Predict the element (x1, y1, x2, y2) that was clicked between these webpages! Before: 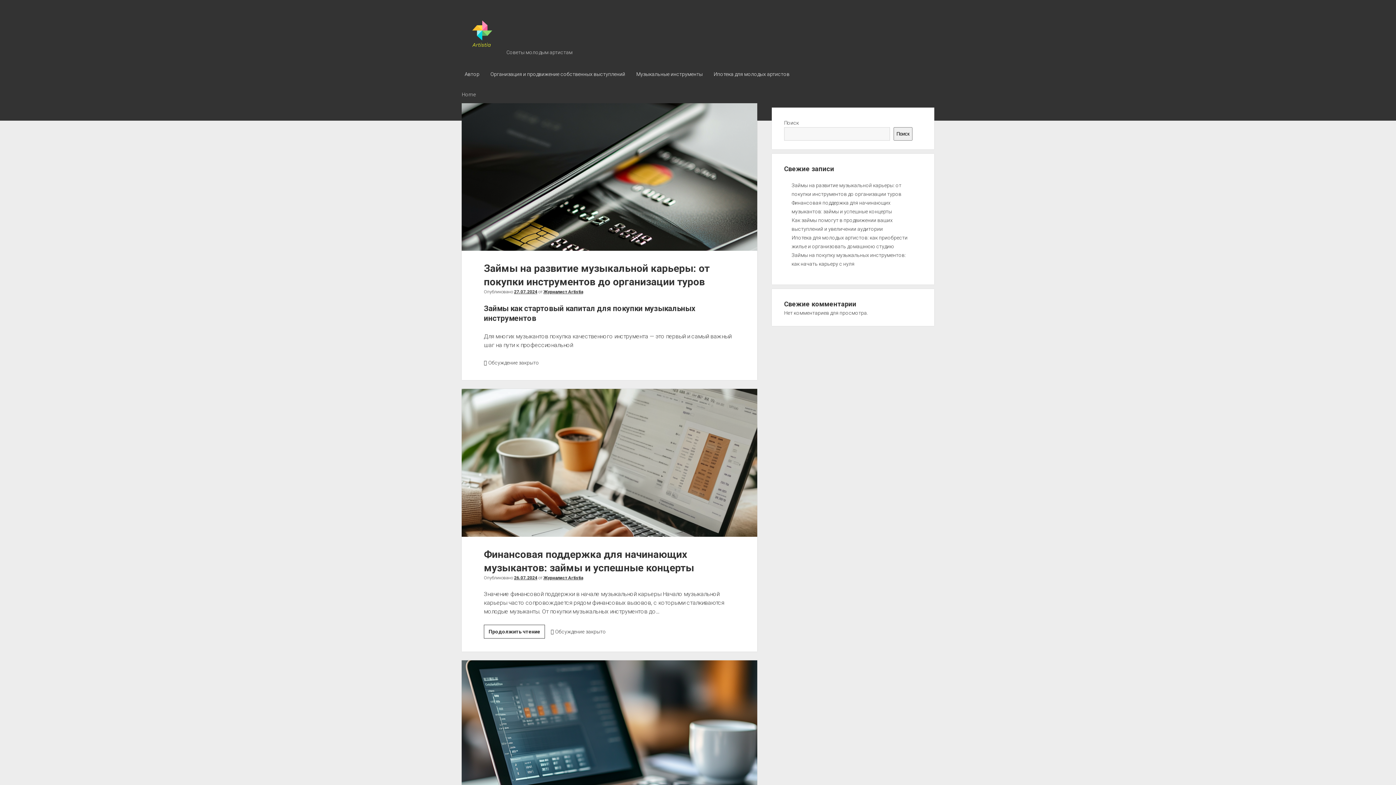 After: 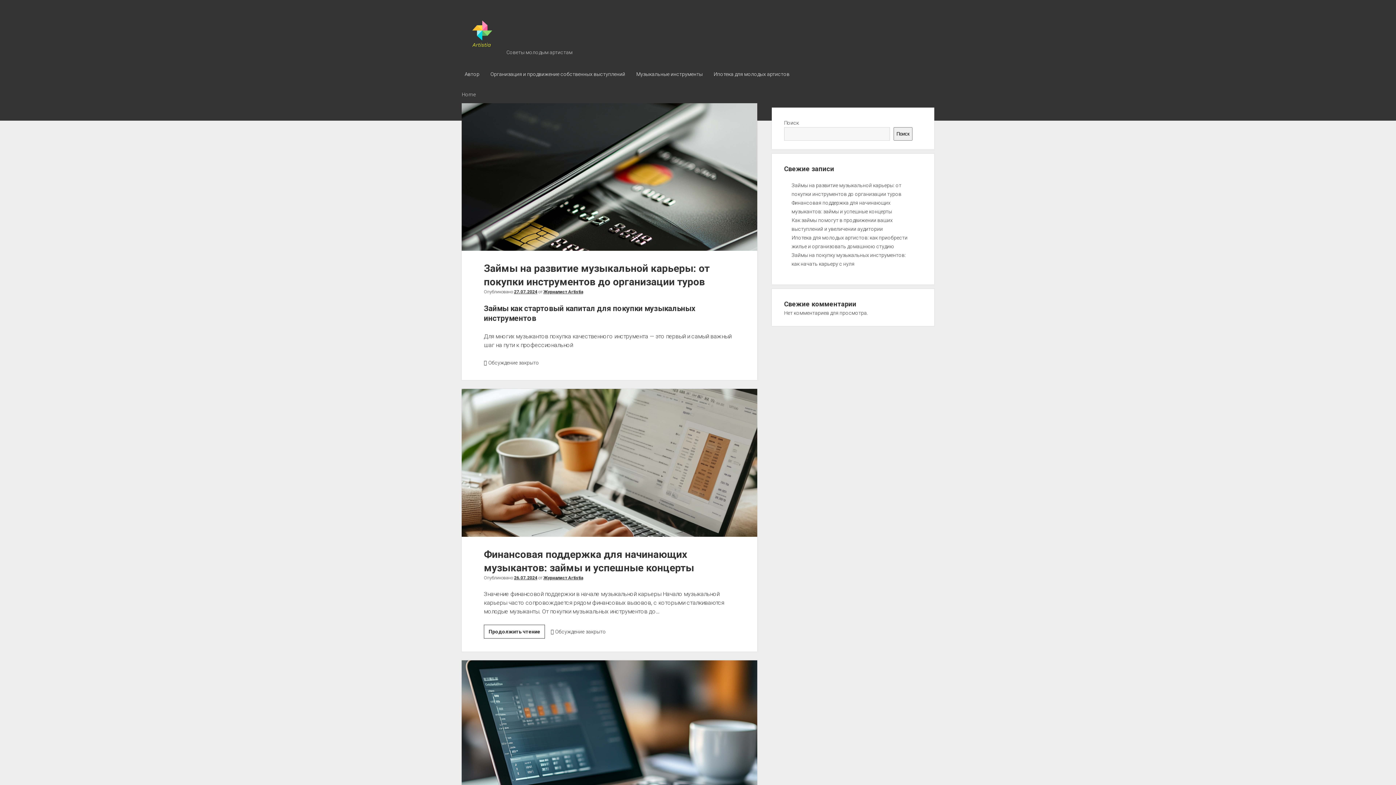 Action: label: Журналист Artistia bbox: (543, 575, 583, 580)